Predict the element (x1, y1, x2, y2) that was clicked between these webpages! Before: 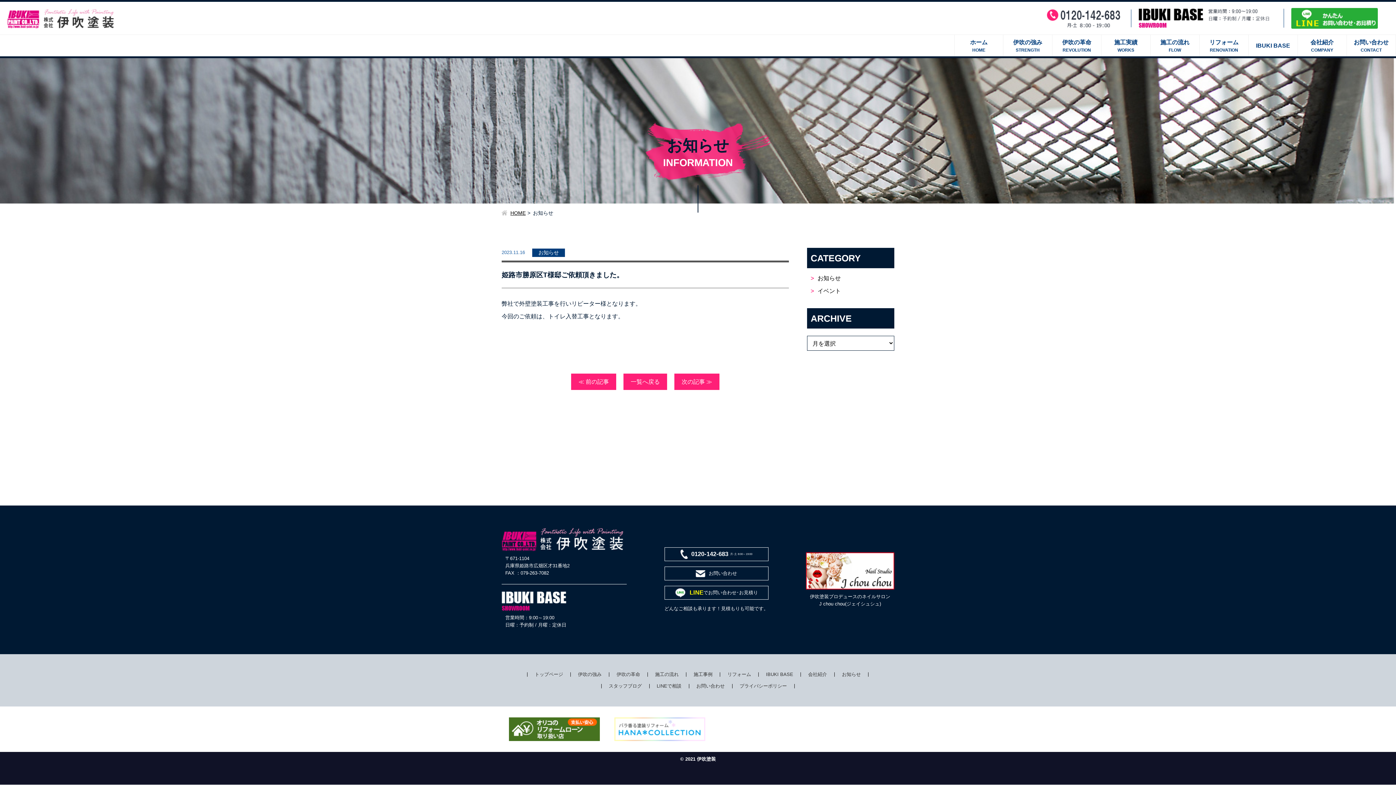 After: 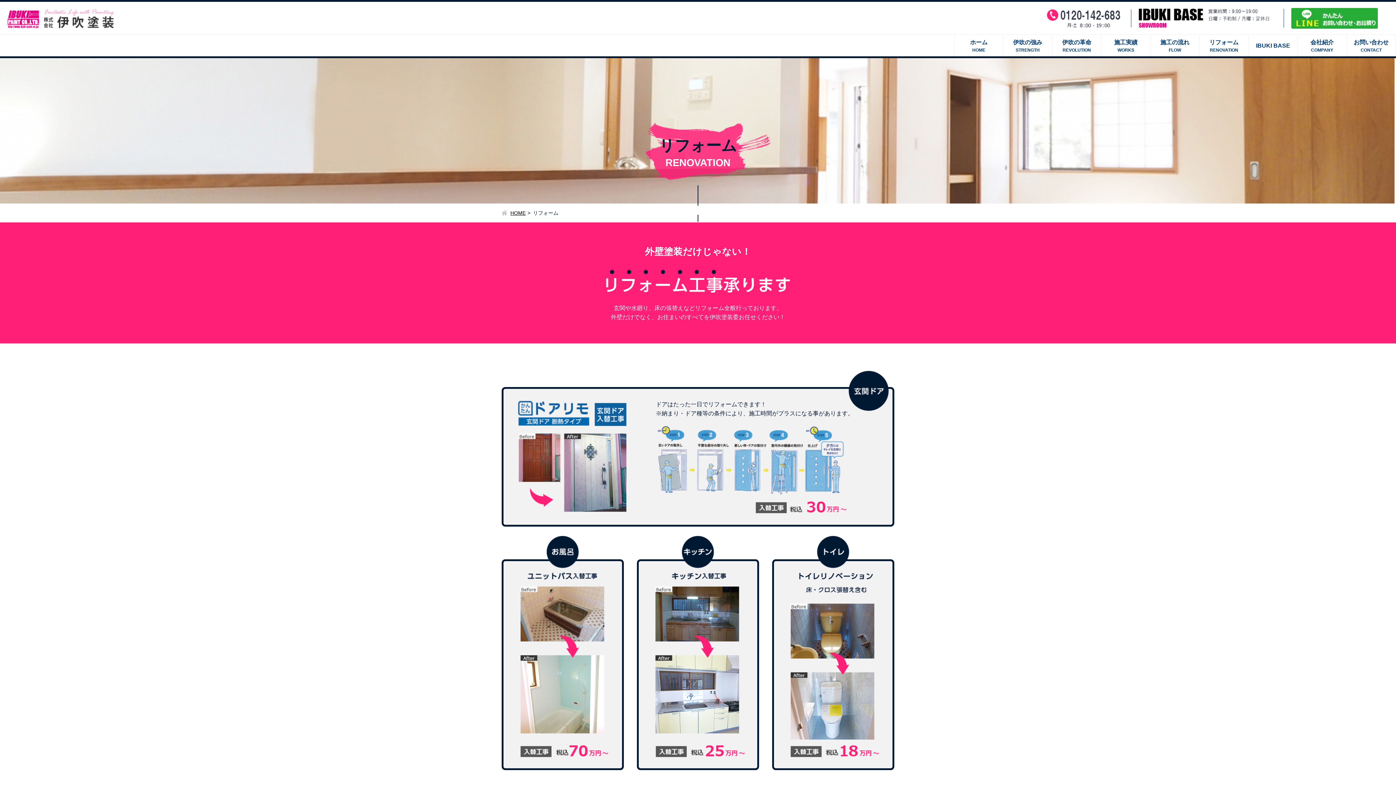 Action: label: リフォーム bbox: (727, 672, 751, 677)